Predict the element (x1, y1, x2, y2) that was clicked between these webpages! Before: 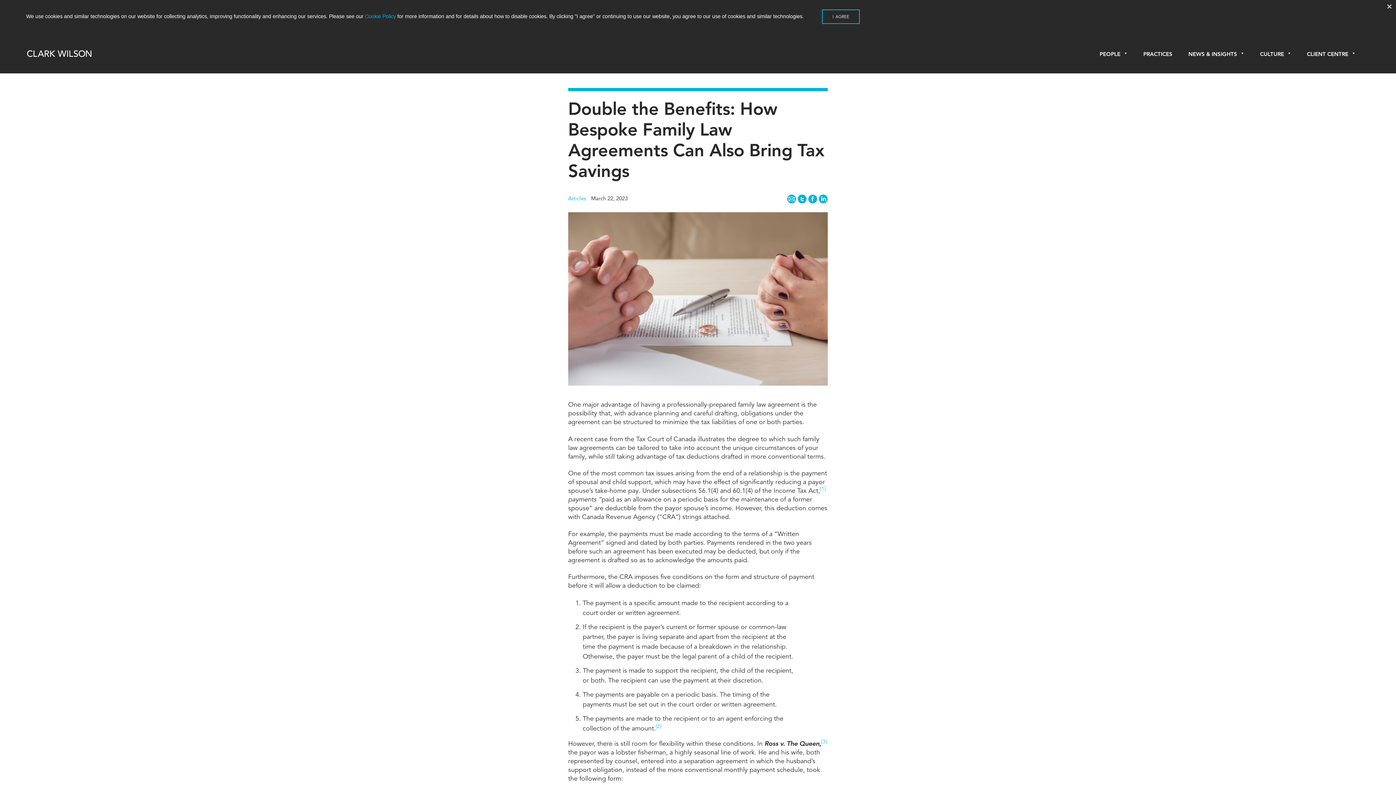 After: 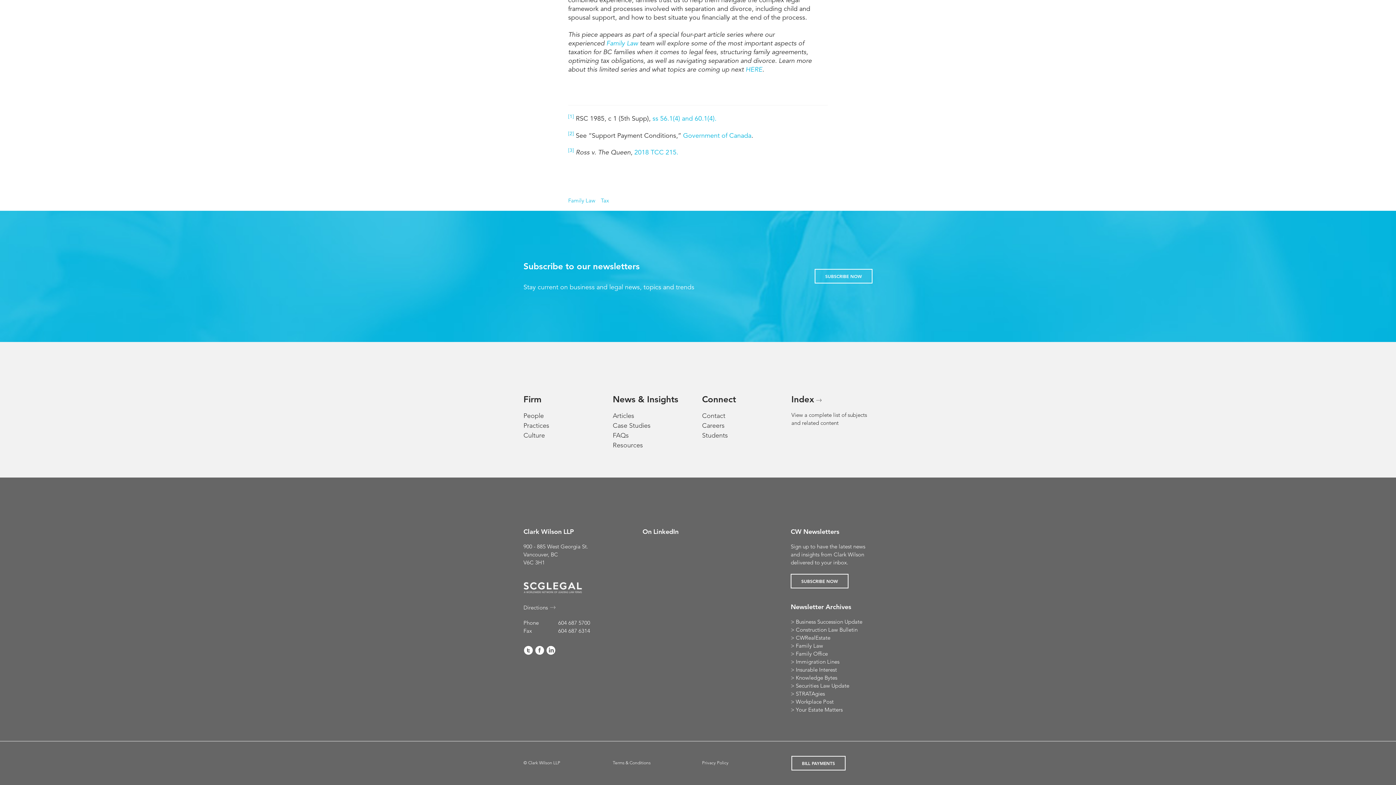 Action: label: [3] bbox: (821, 739, 827, 747)